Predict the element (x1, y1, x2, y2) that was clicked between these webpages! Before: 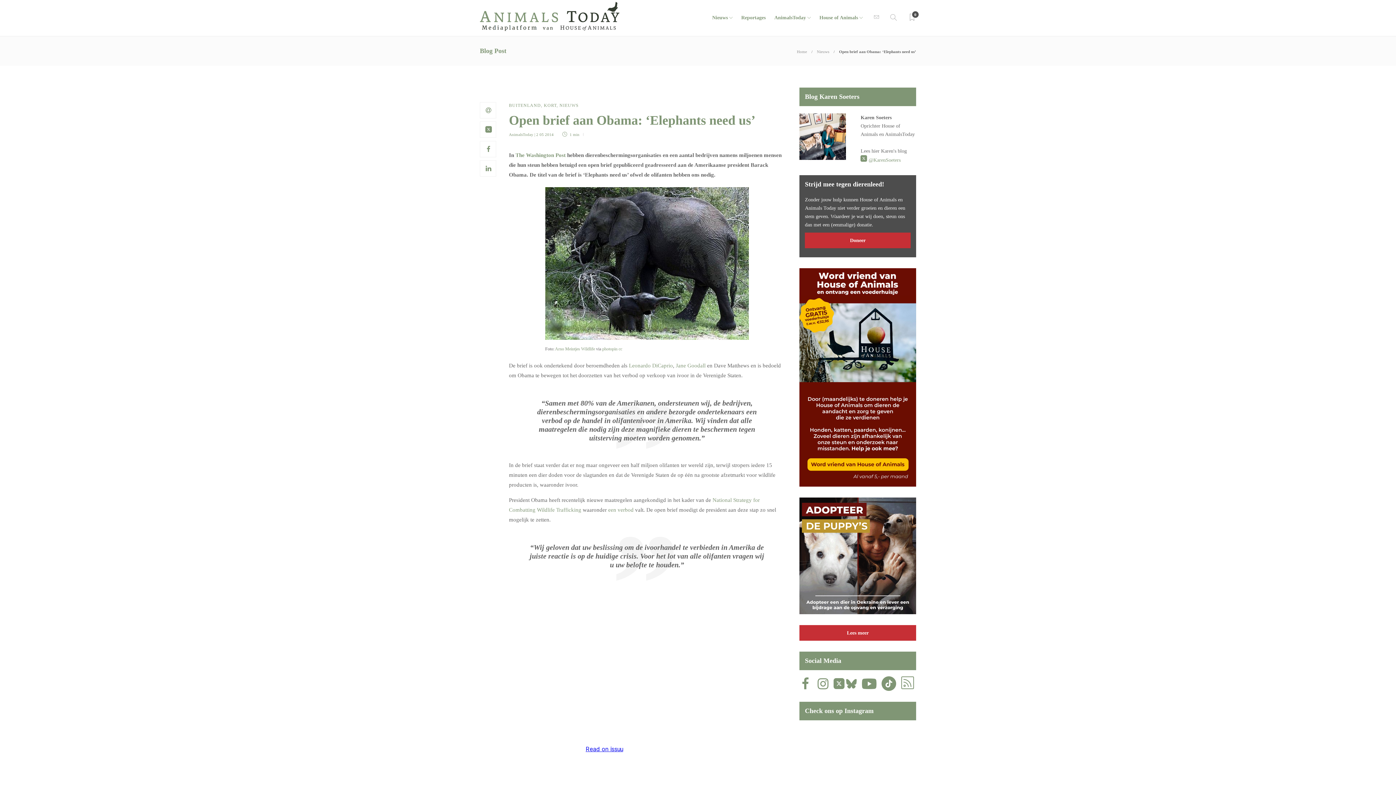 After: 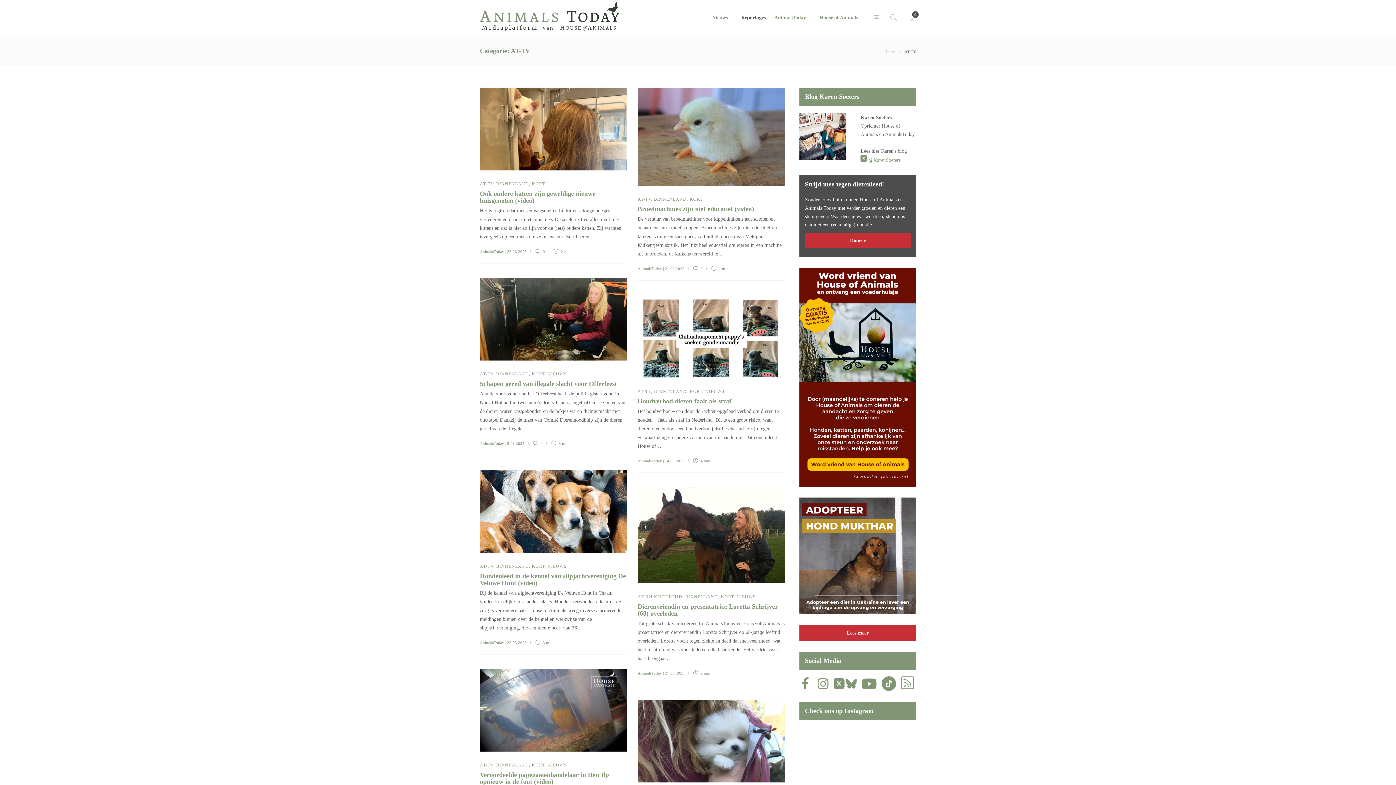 Action: bbox: (741, 4, 765, 31) label: Reportages